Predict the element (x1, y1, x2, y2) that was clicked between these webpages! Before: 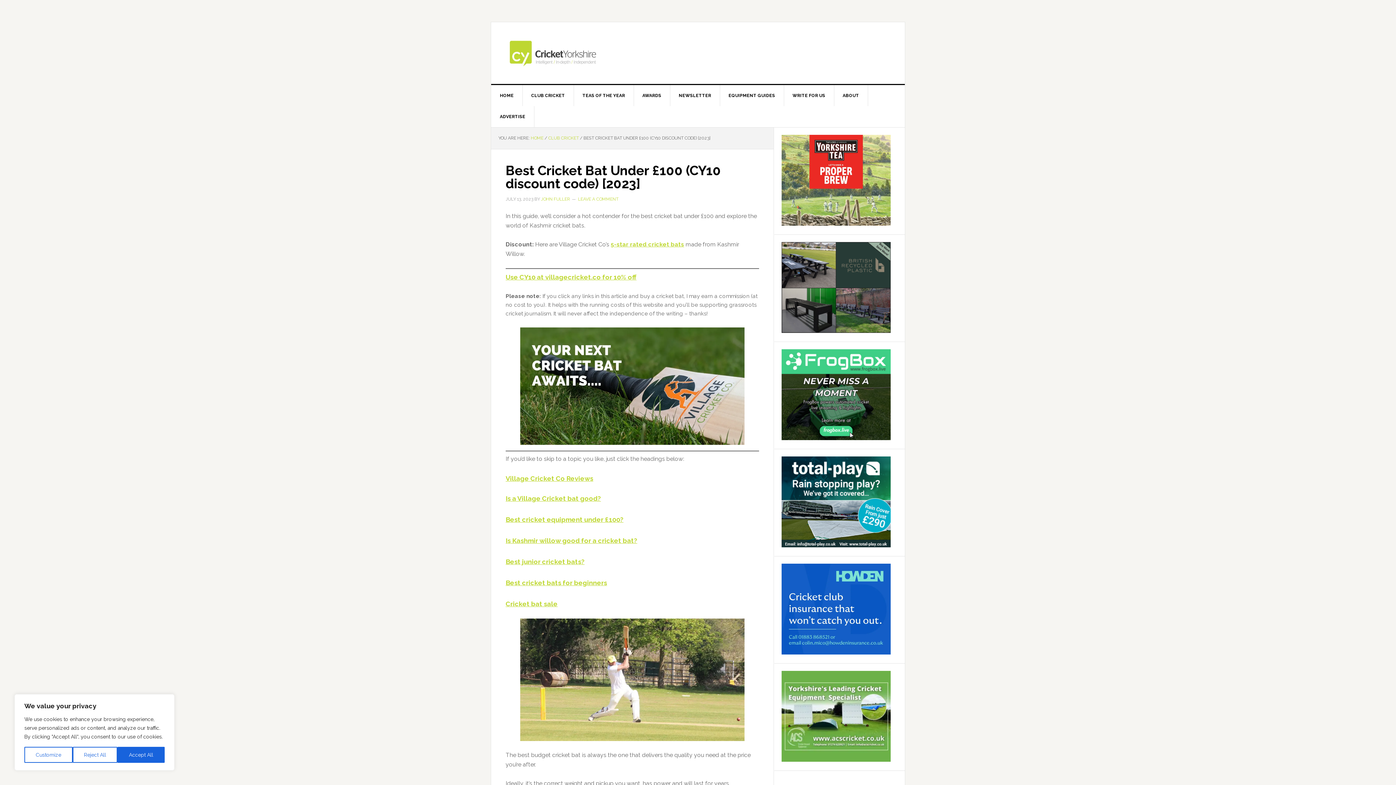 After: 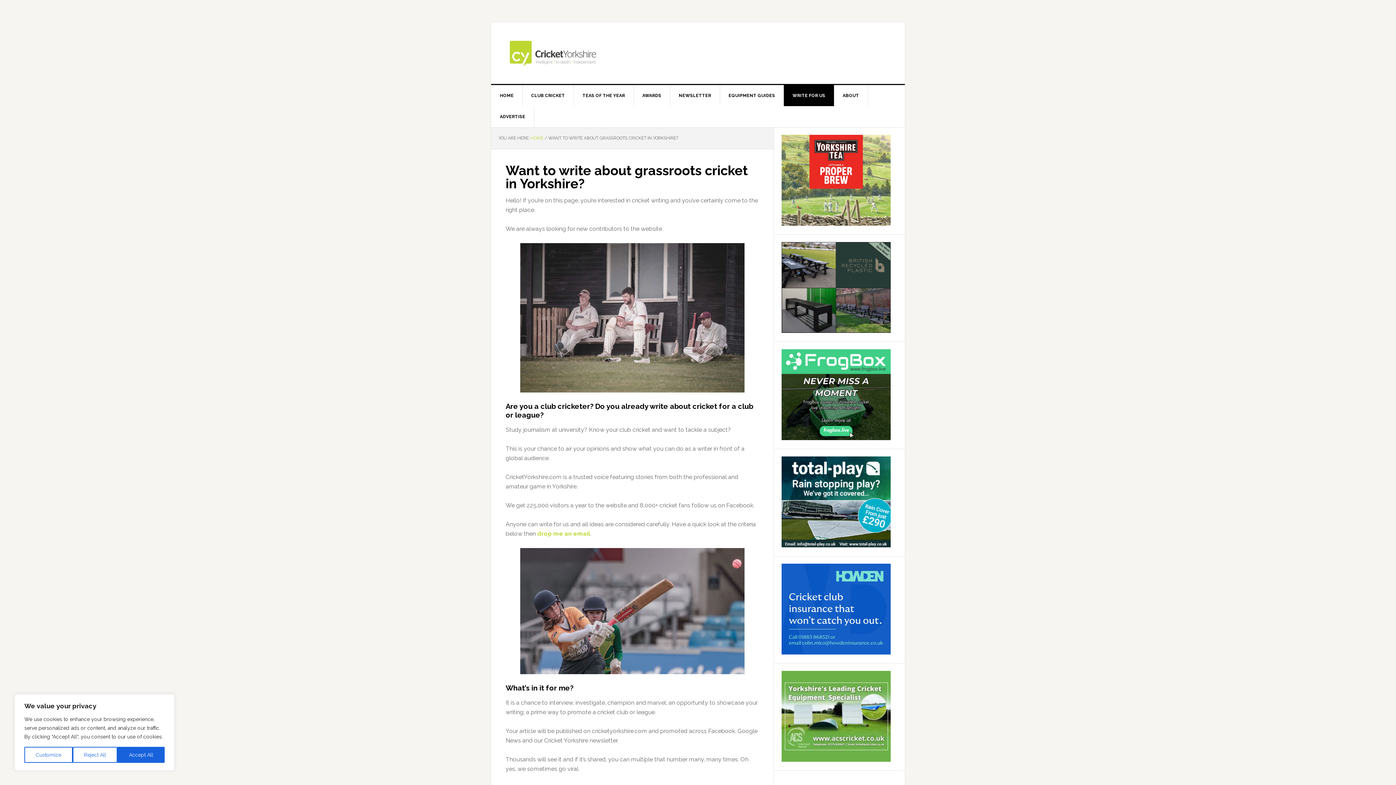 Action: label: WRITE FOR US bbox: (784, 85, 834, 106)